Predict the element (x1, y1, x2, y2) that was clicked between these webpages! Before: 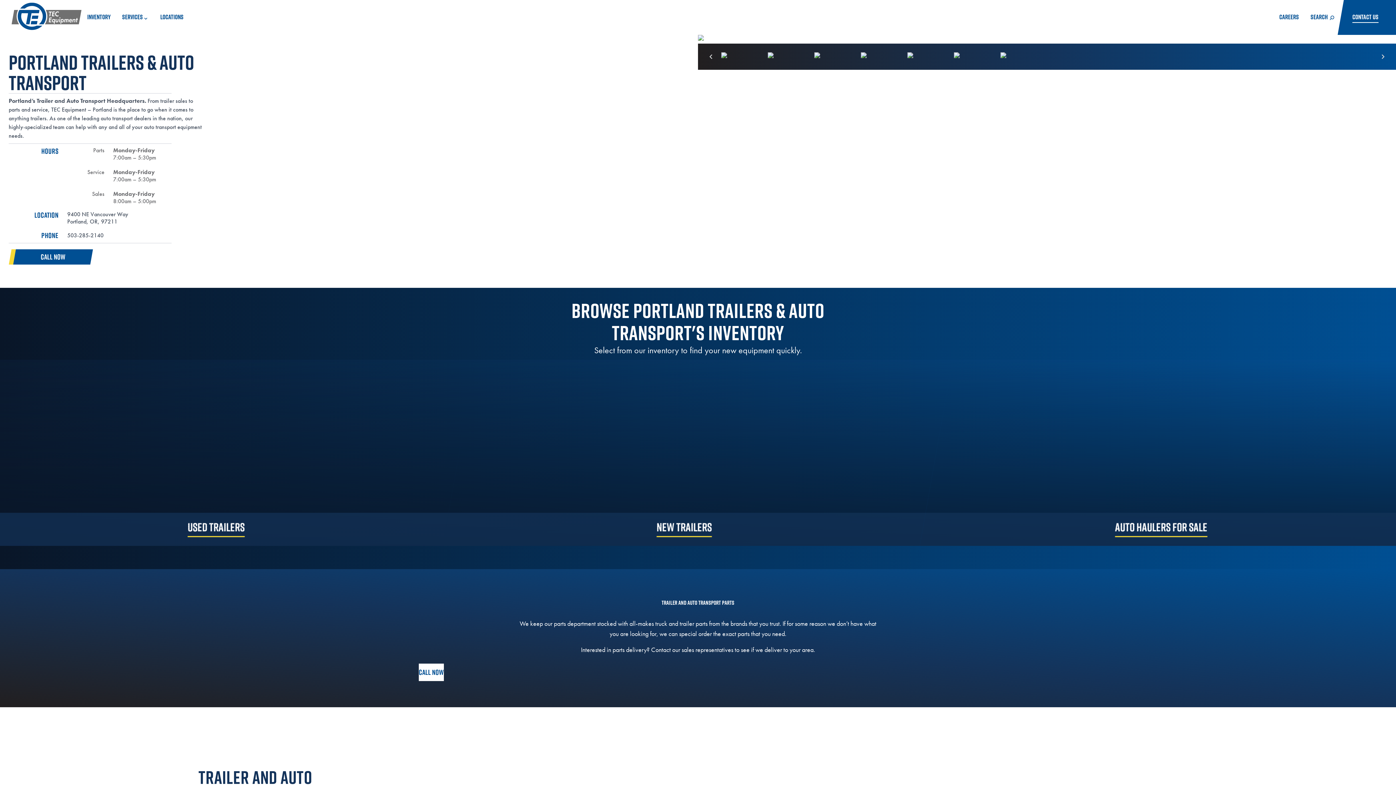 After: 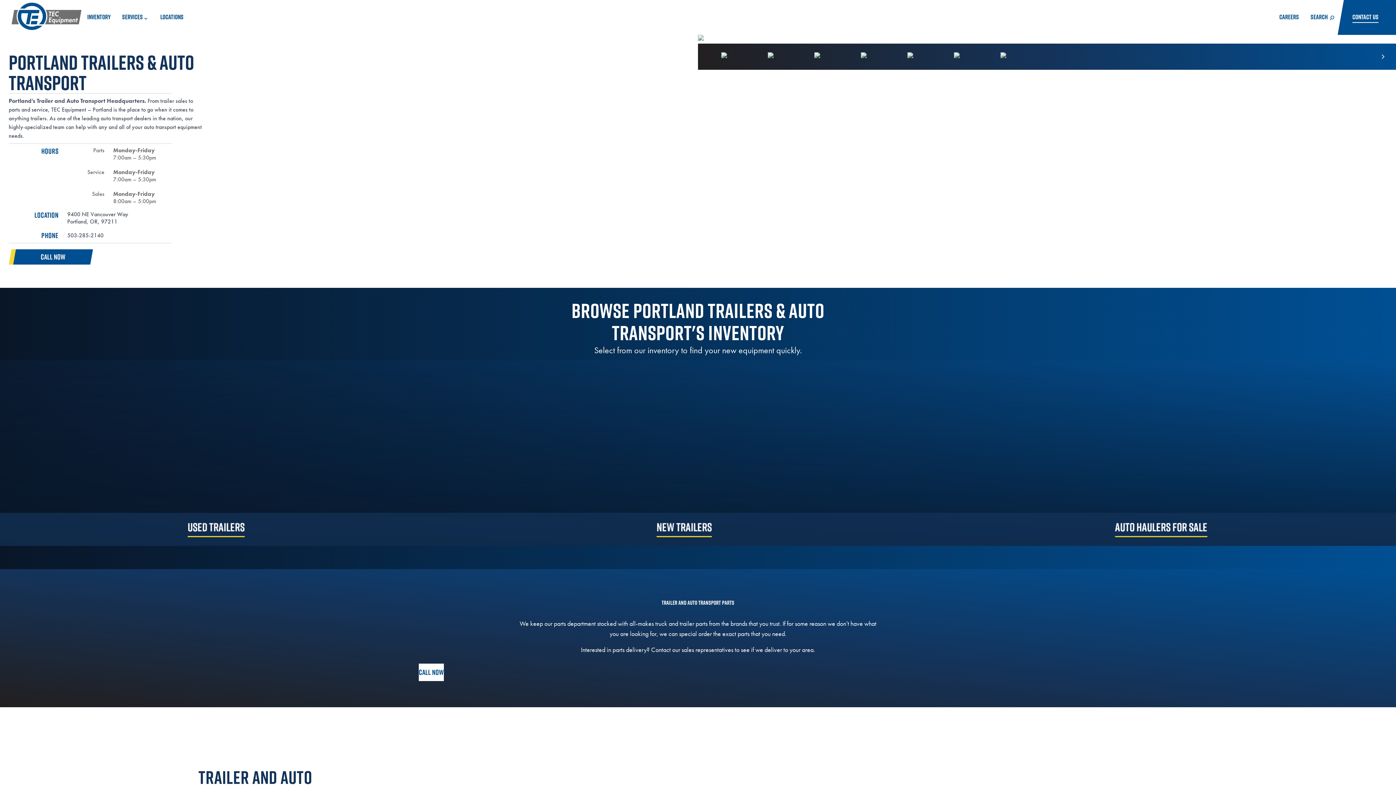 Action: bbox: (706, 52, 715, 61) label: Previous Slide